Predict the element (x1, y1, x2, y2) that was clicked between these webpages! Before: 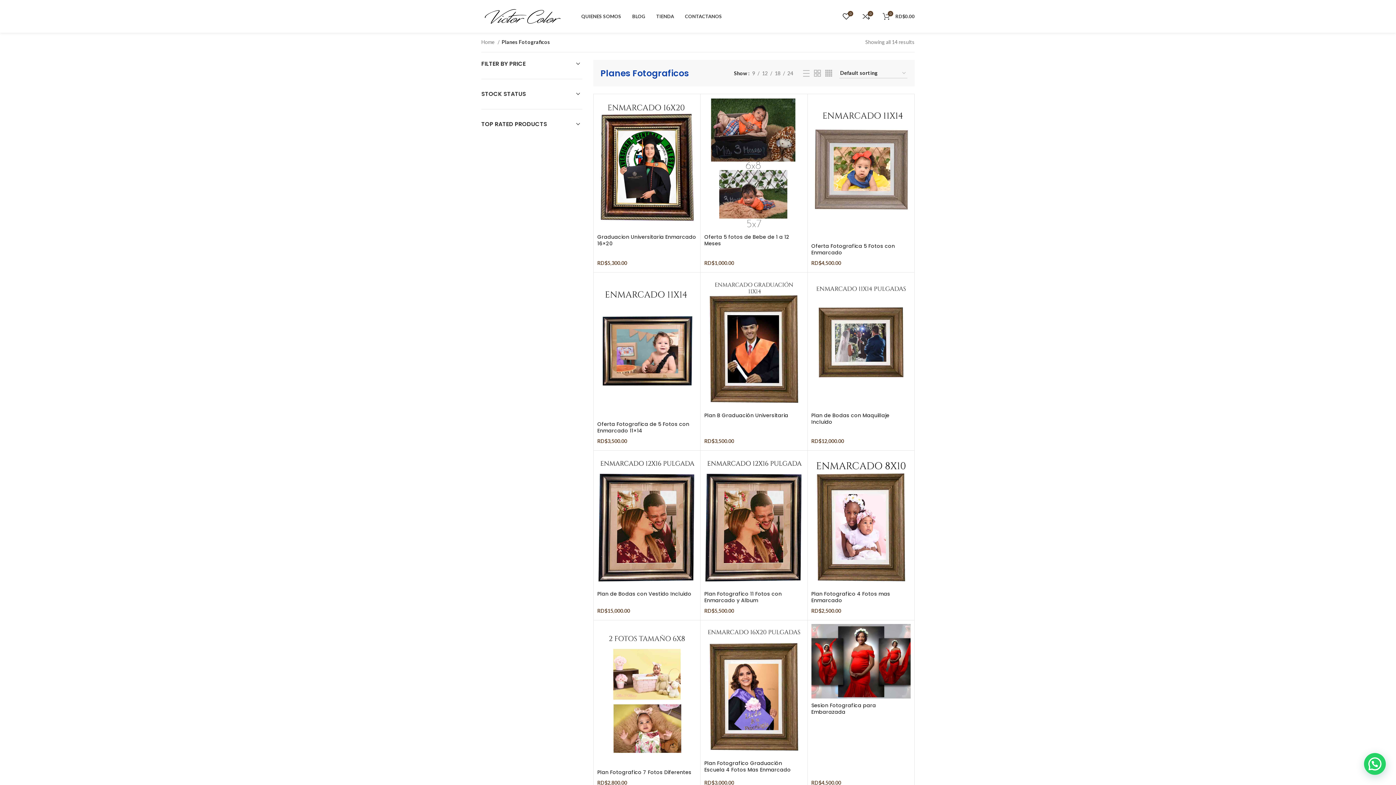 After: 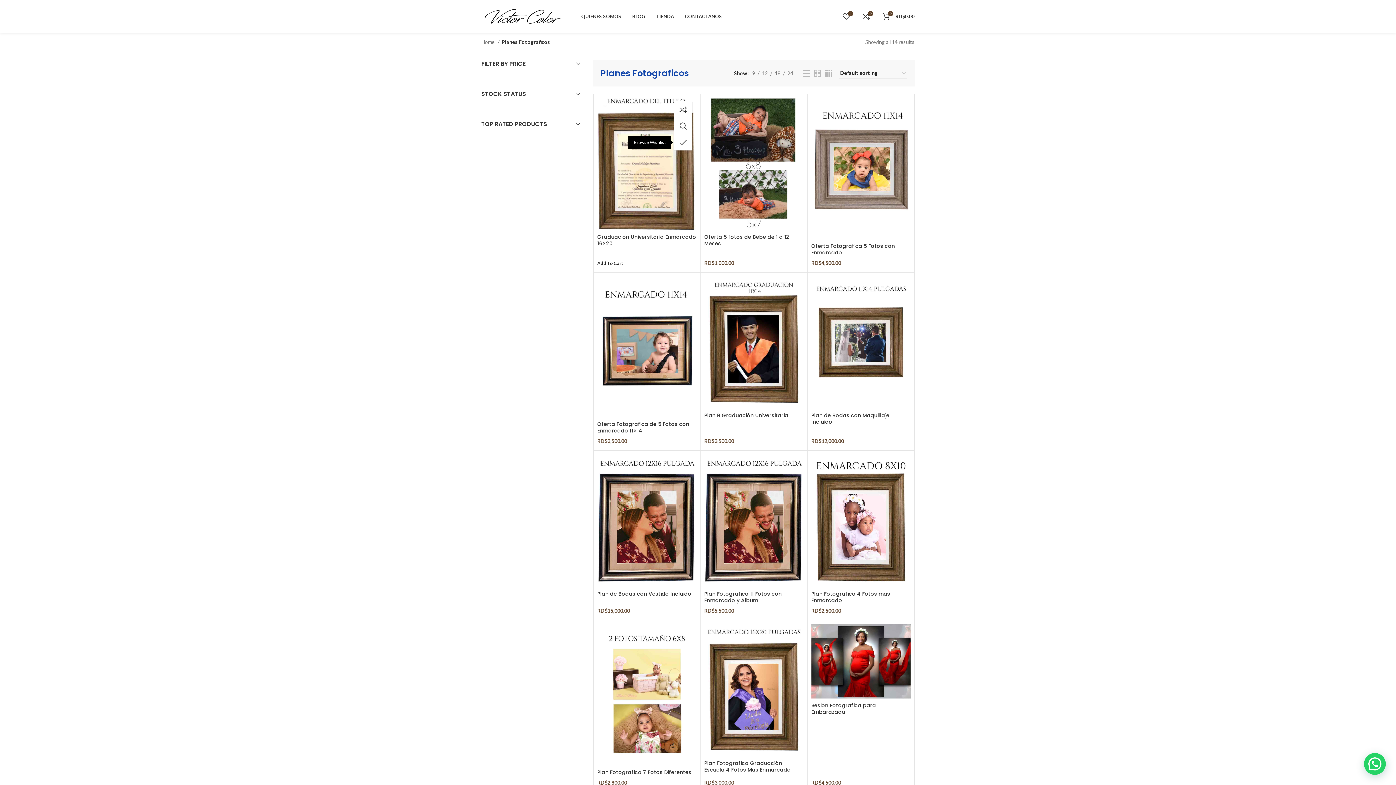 Action: label: Add to wishlist bbox: (682, 134, 700, 150)